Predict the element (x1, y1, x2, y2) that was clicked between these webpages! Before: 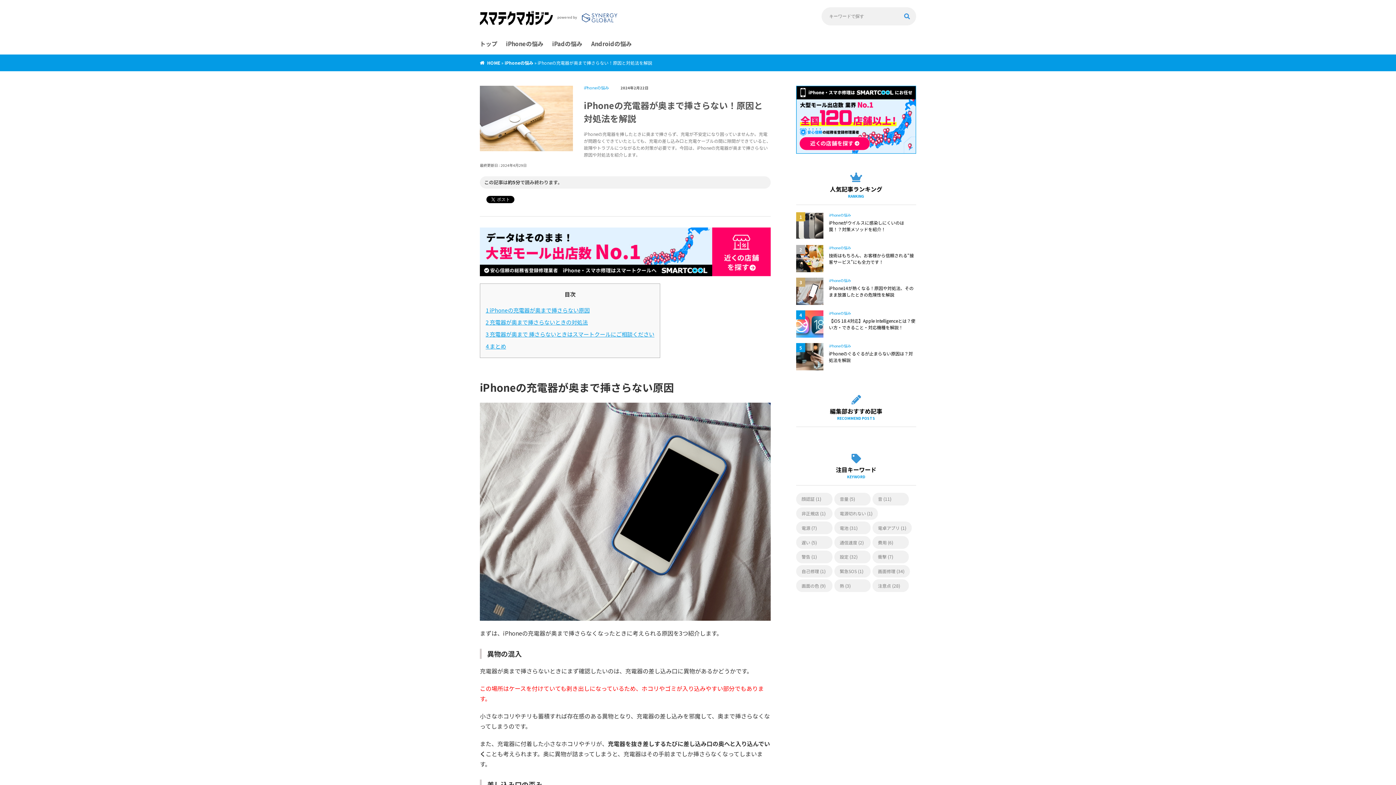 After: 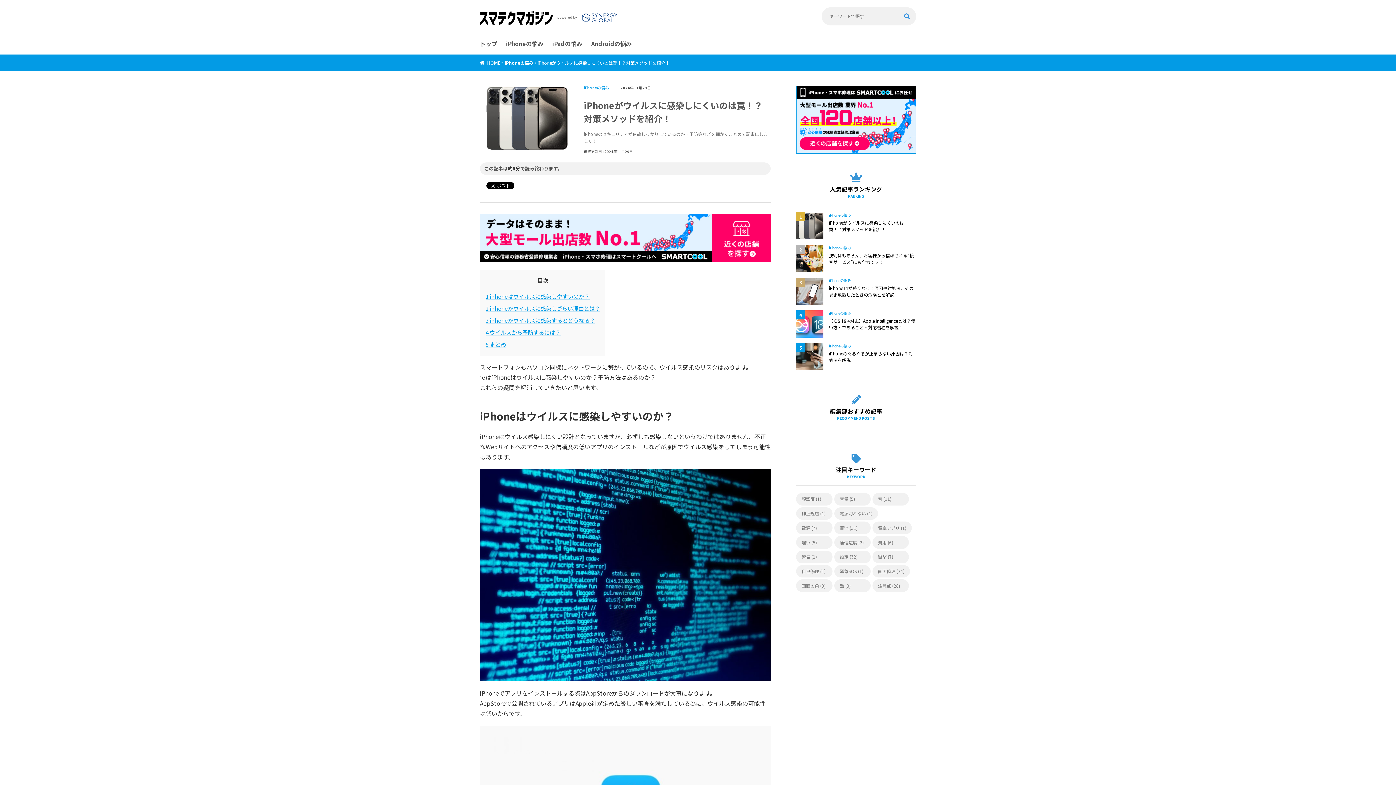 Action: bbox: (829, 219, 904, 232) label: iPhoneがウイルスに感染しにくいのは罠！？対策メソッドを紹介！